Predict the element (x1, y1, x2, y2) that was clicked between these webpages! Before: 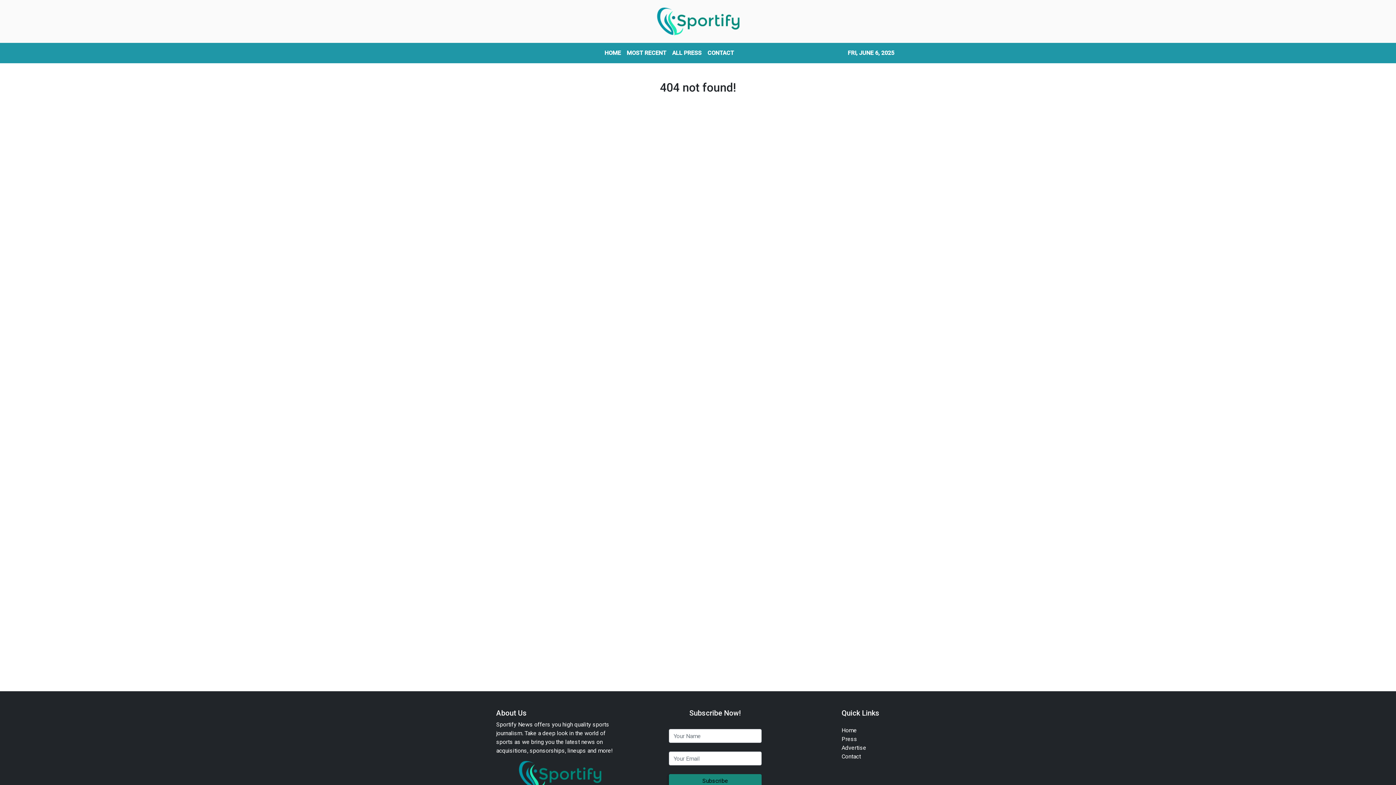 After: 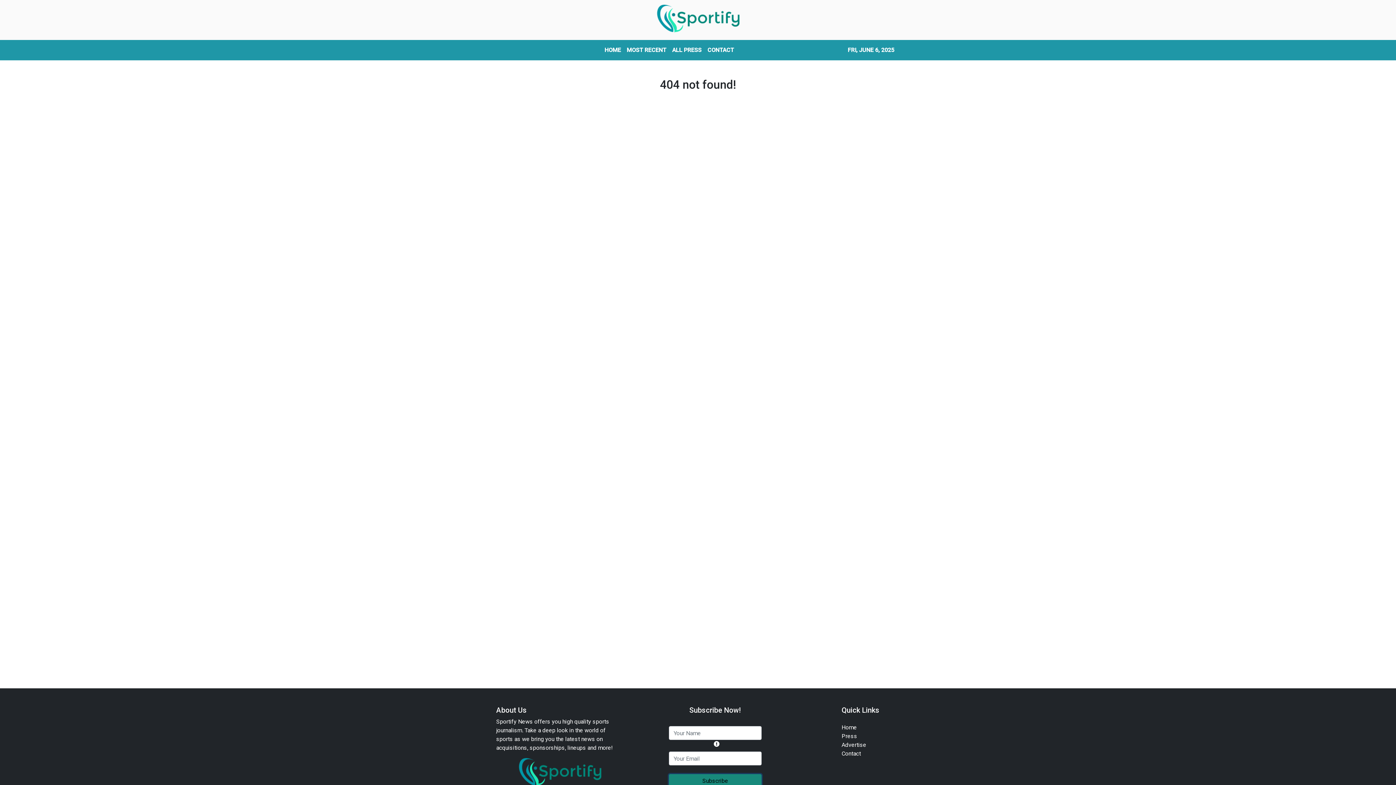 Action: bbox: (669, 774, 761, 788) label: Subscribe